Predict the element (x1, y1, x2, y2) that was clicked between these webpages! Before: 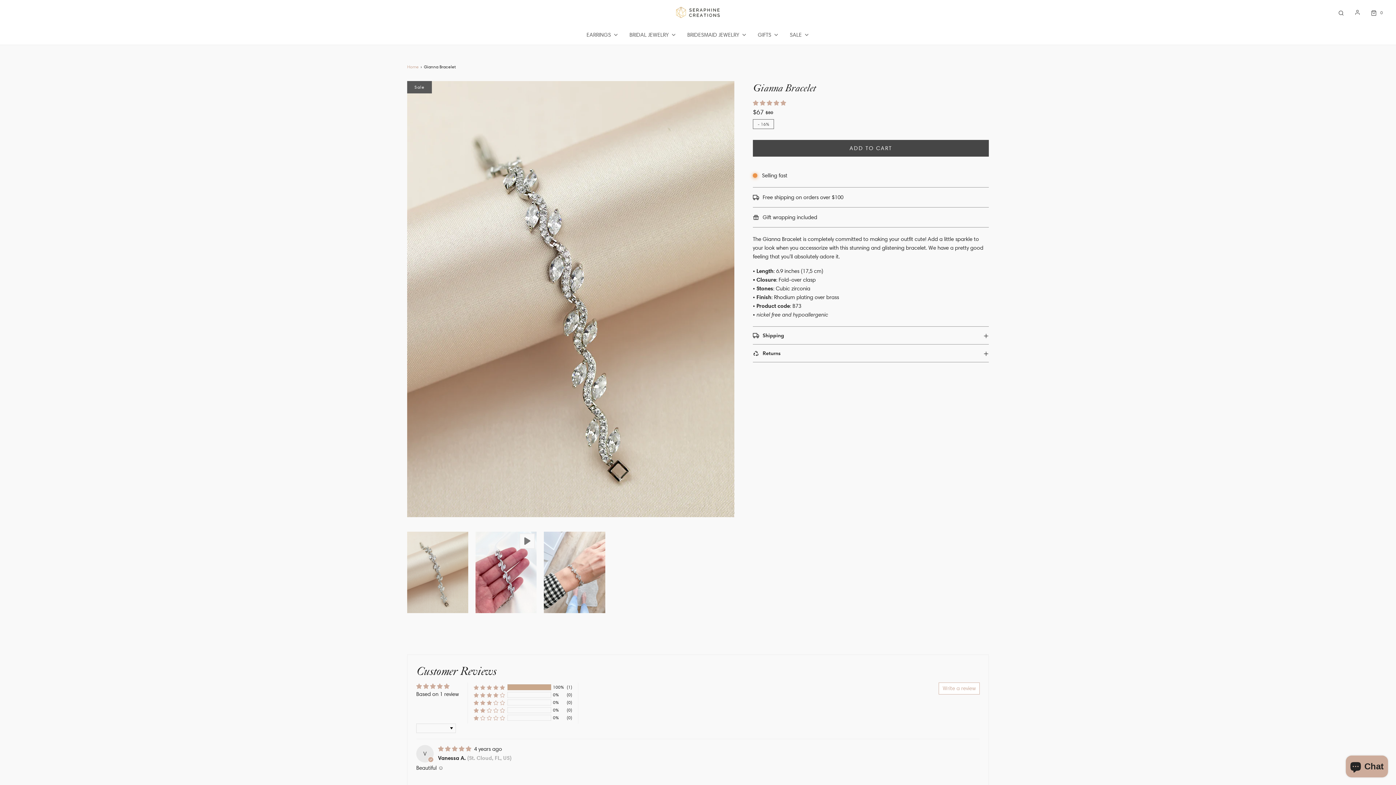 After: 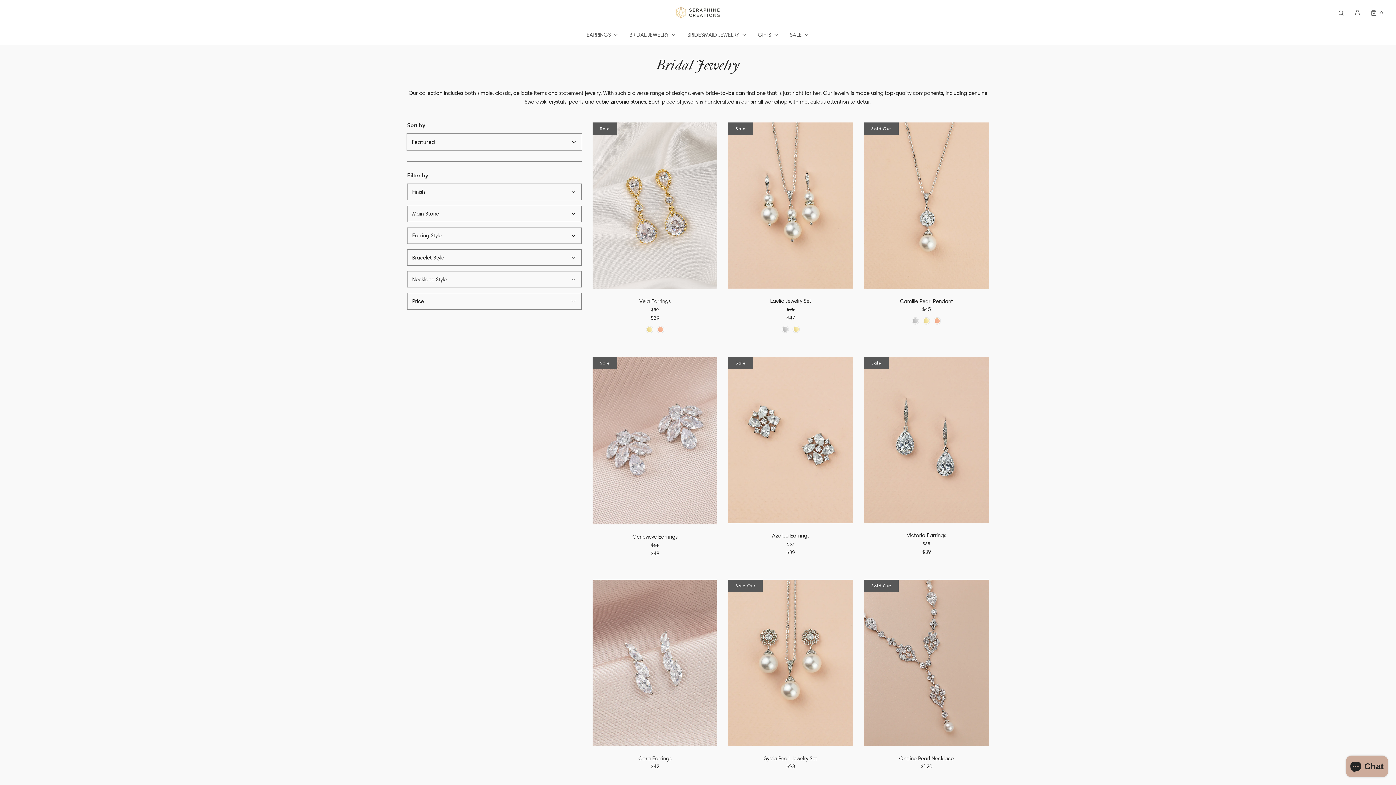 Action: bbox: (629, 30, 676, 39) label: BRIDAL JEWELRY